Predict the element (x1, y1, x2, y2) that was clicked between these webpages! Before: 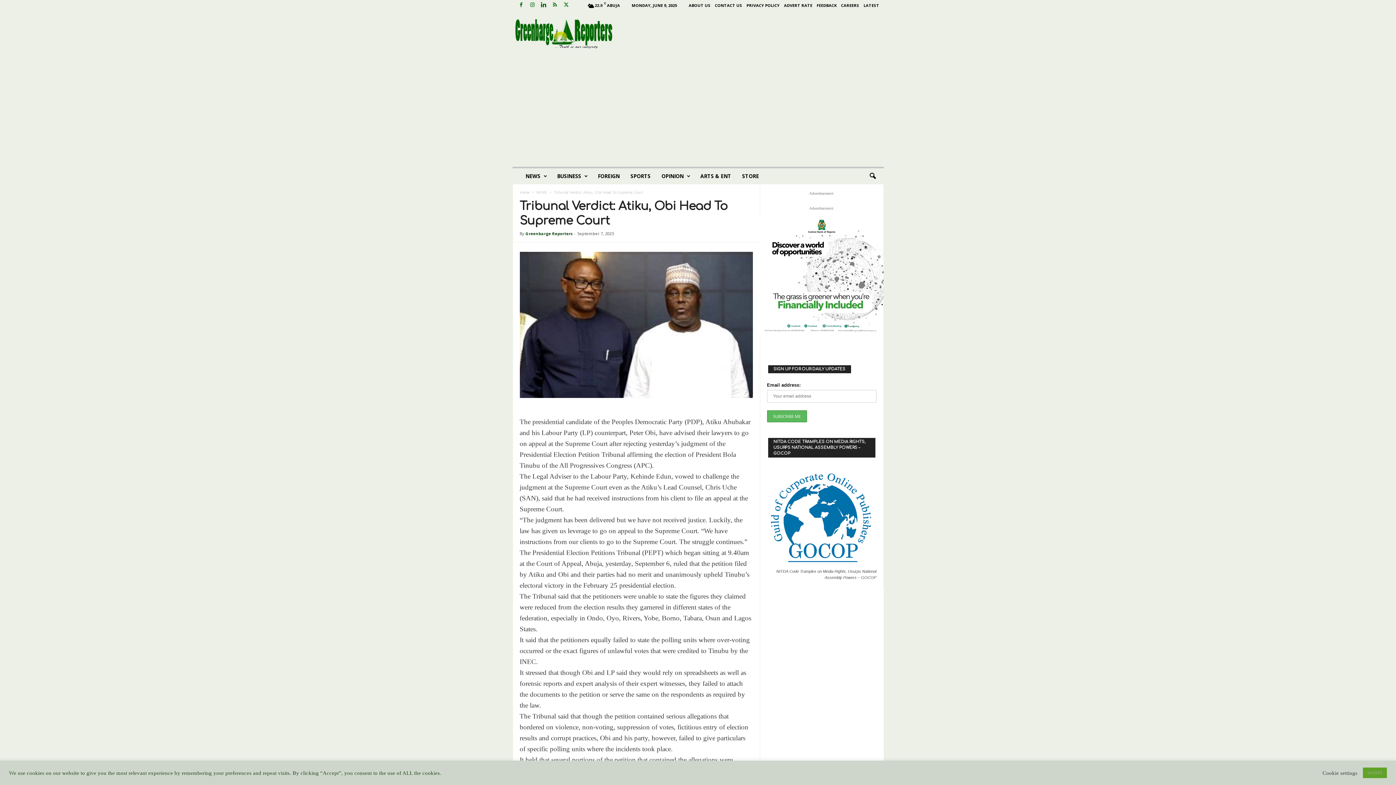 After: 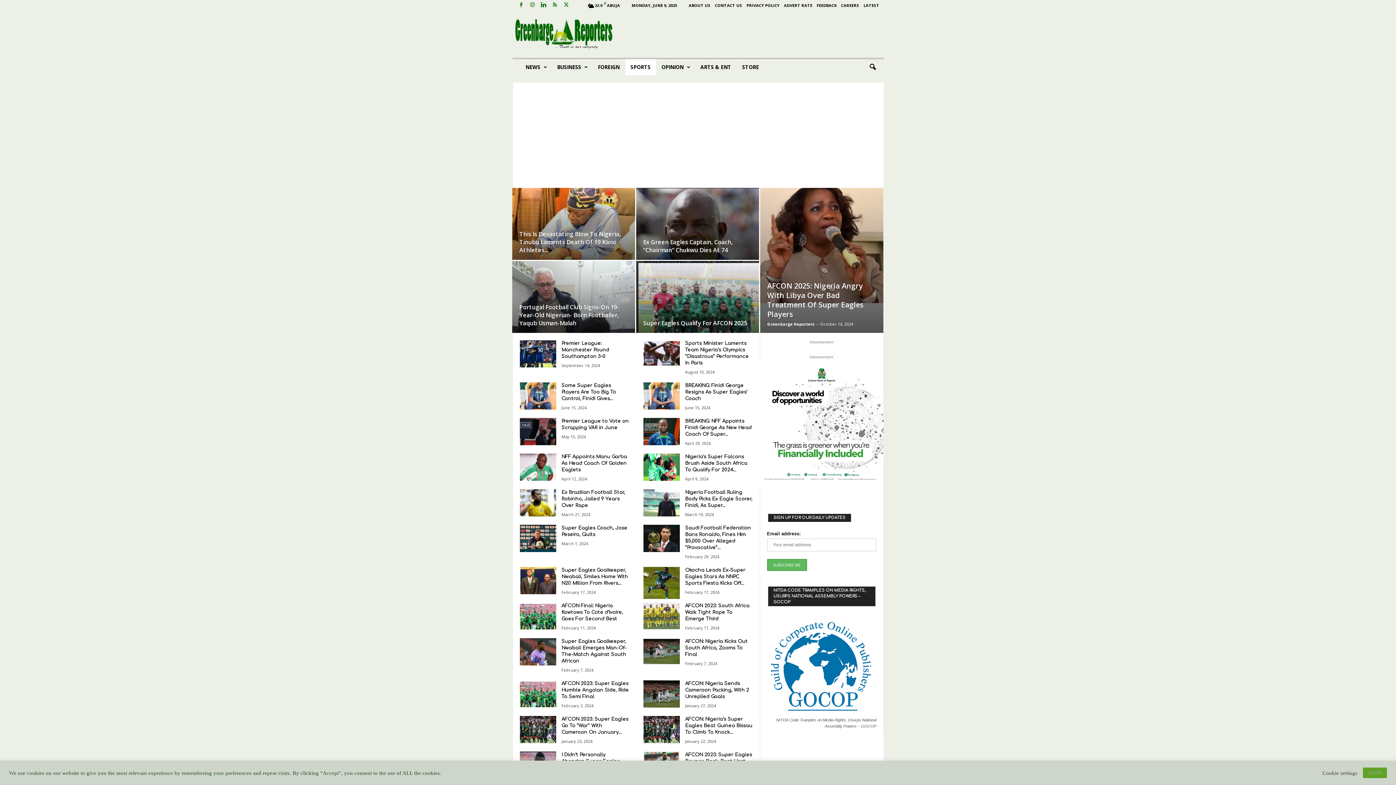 Action: label: SPORTS bbox: (625, 168, 656, 184)